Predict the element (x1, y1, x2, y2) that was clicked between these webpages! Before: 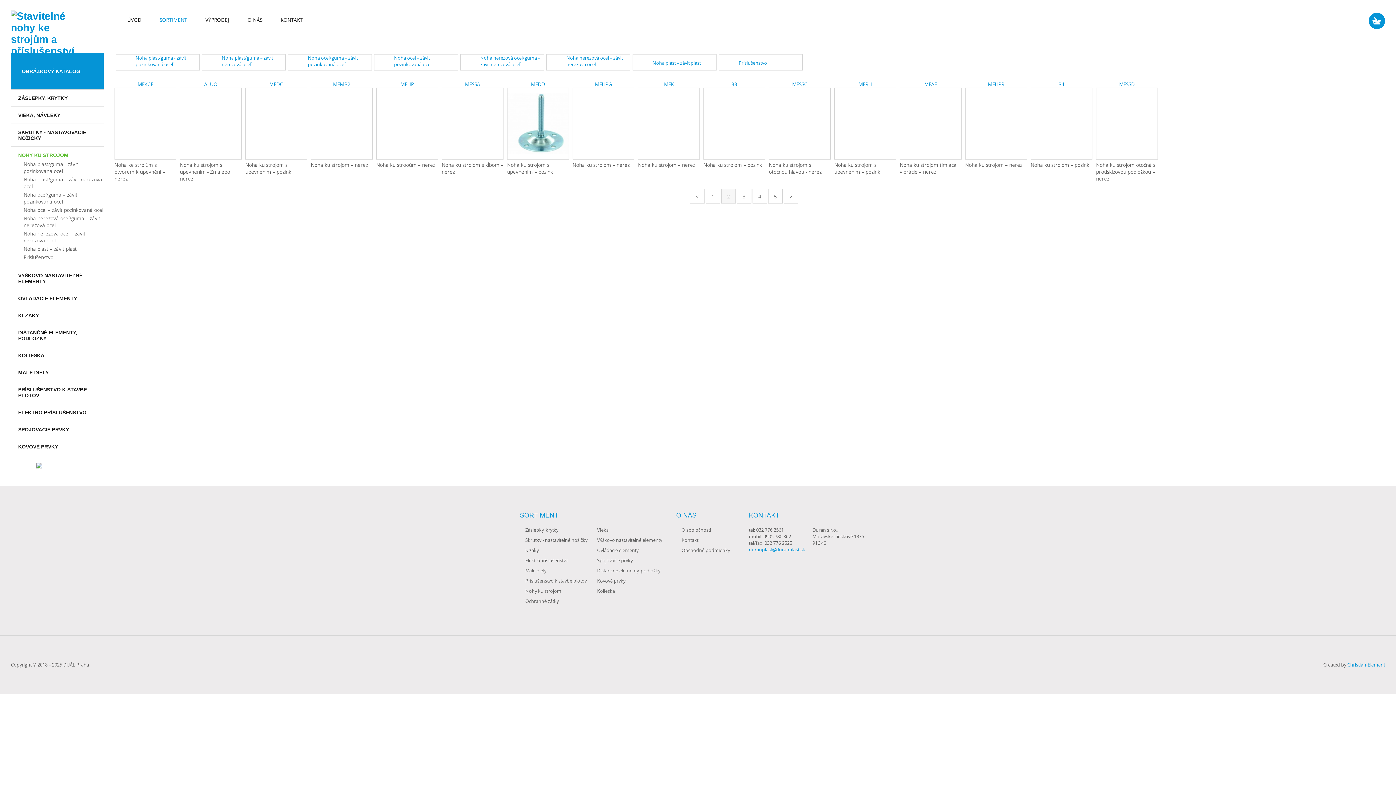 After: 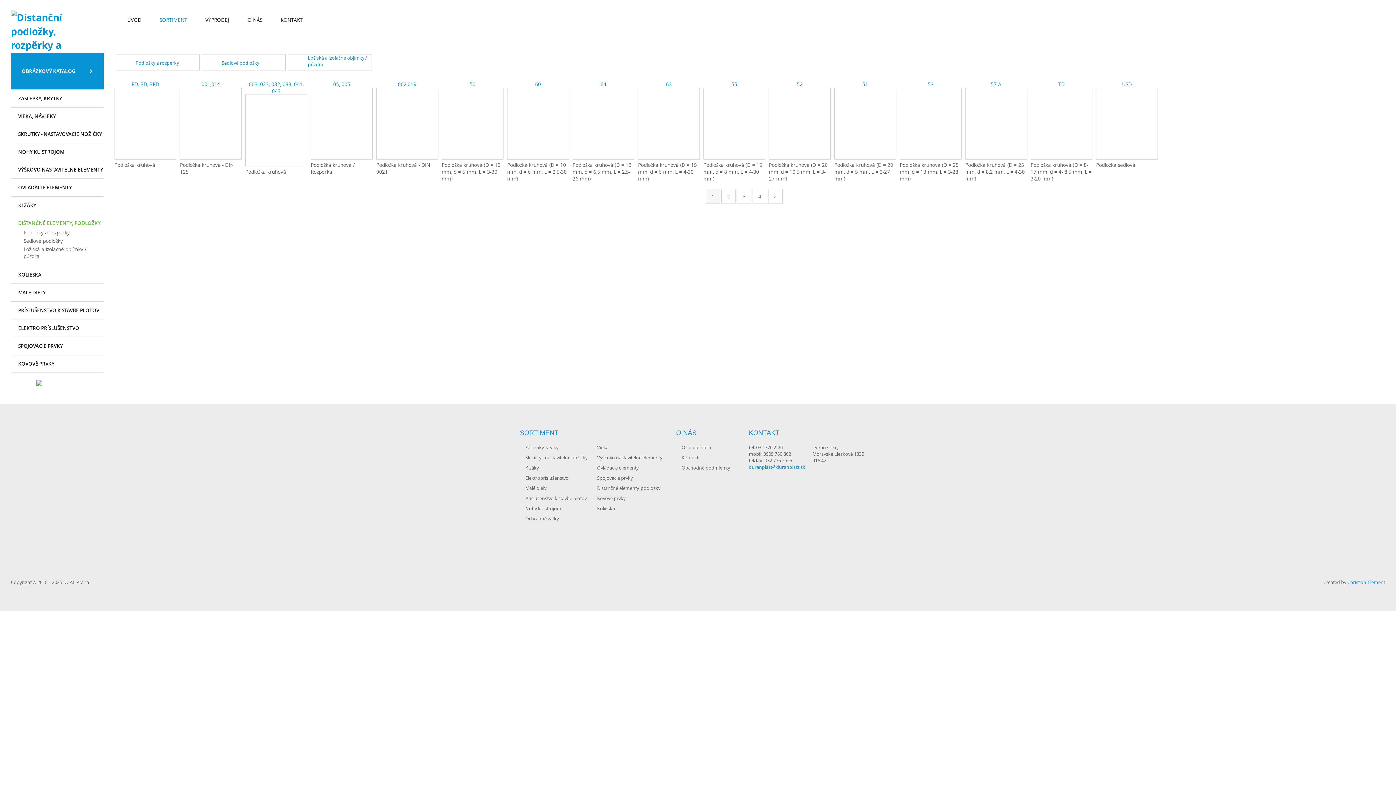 Action: label: DIŠTANČNÉ ELEMENTY, PODLOŽKY bbox: (10, 329, 103, 341)